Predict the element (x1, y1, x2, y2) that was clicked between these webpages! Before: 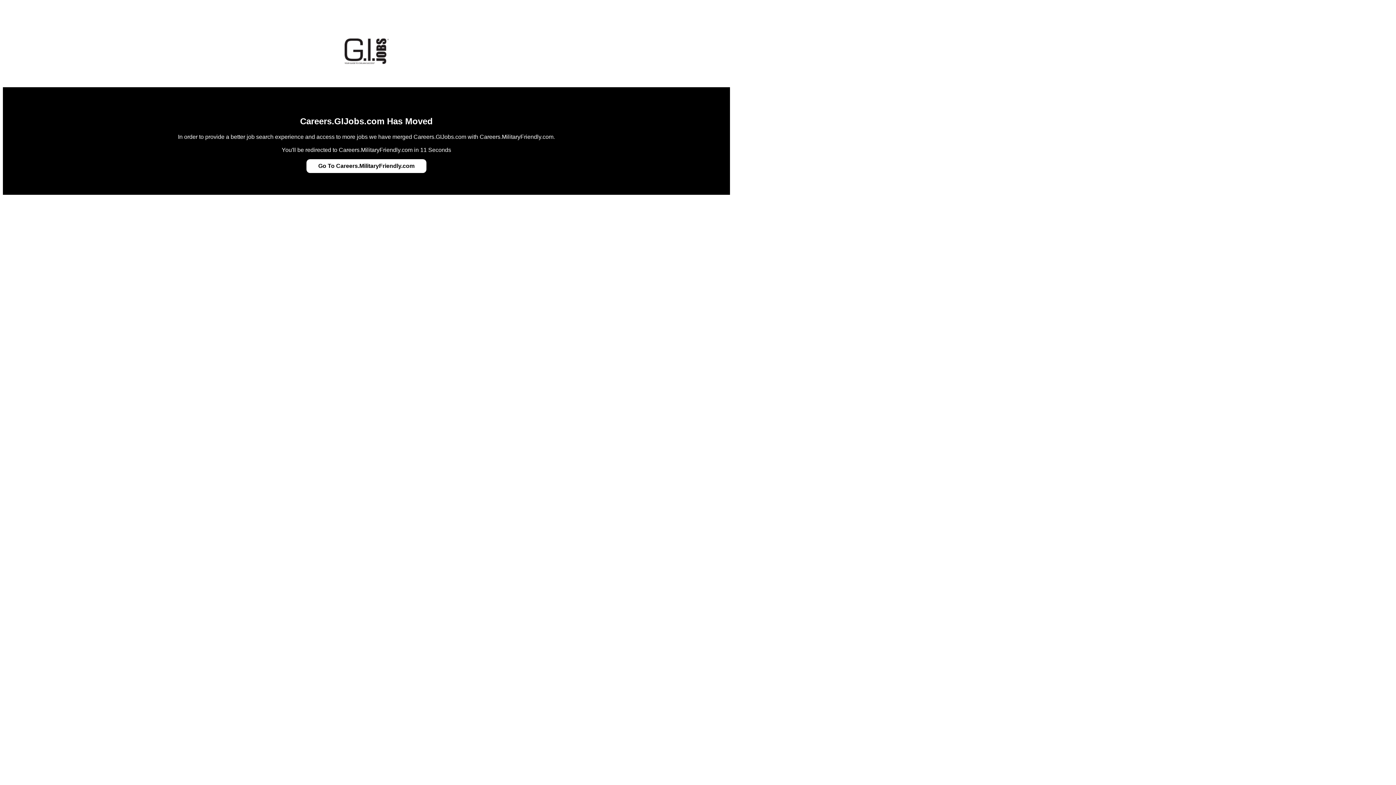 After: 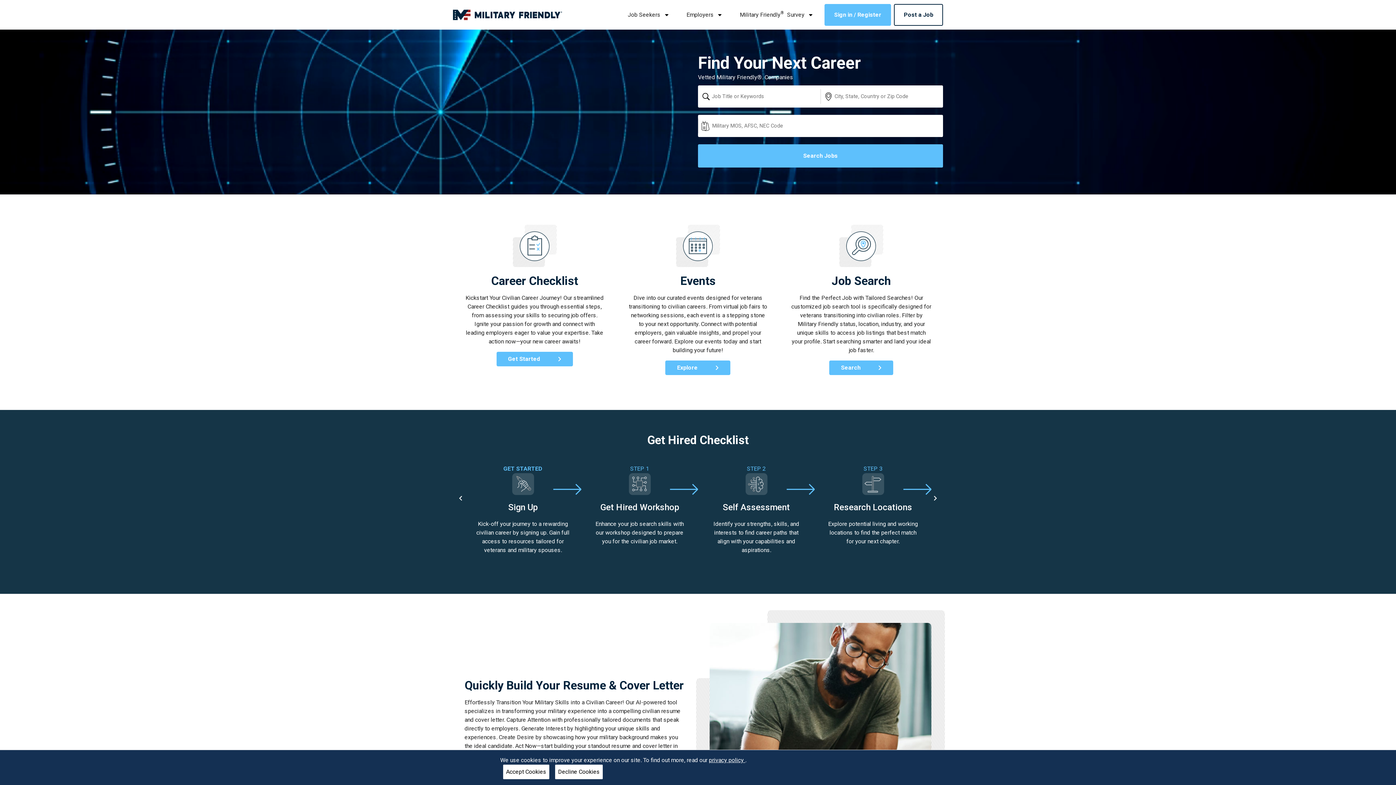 Action: label: Go To Careers.MilitaryFriendly.com bbox: (318, 162, 414, 169)